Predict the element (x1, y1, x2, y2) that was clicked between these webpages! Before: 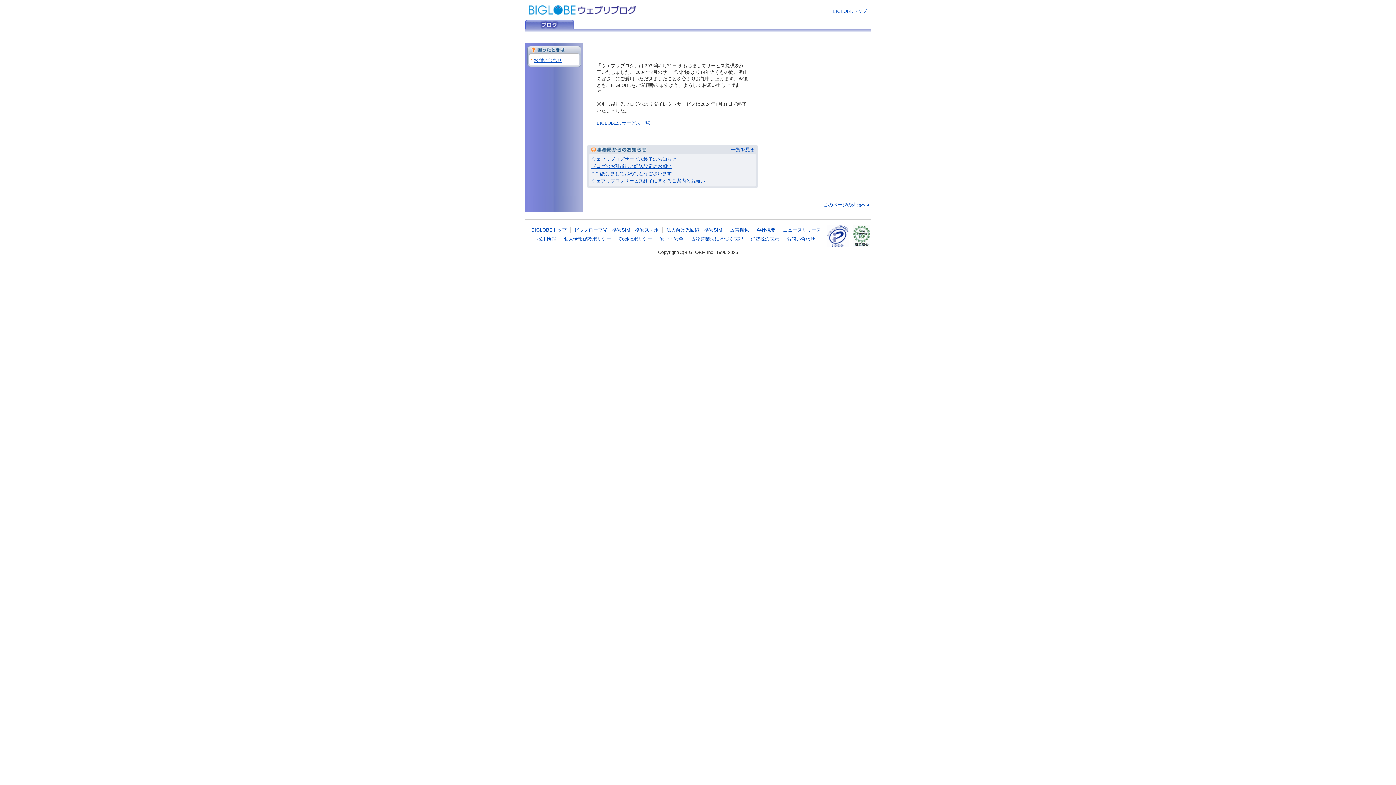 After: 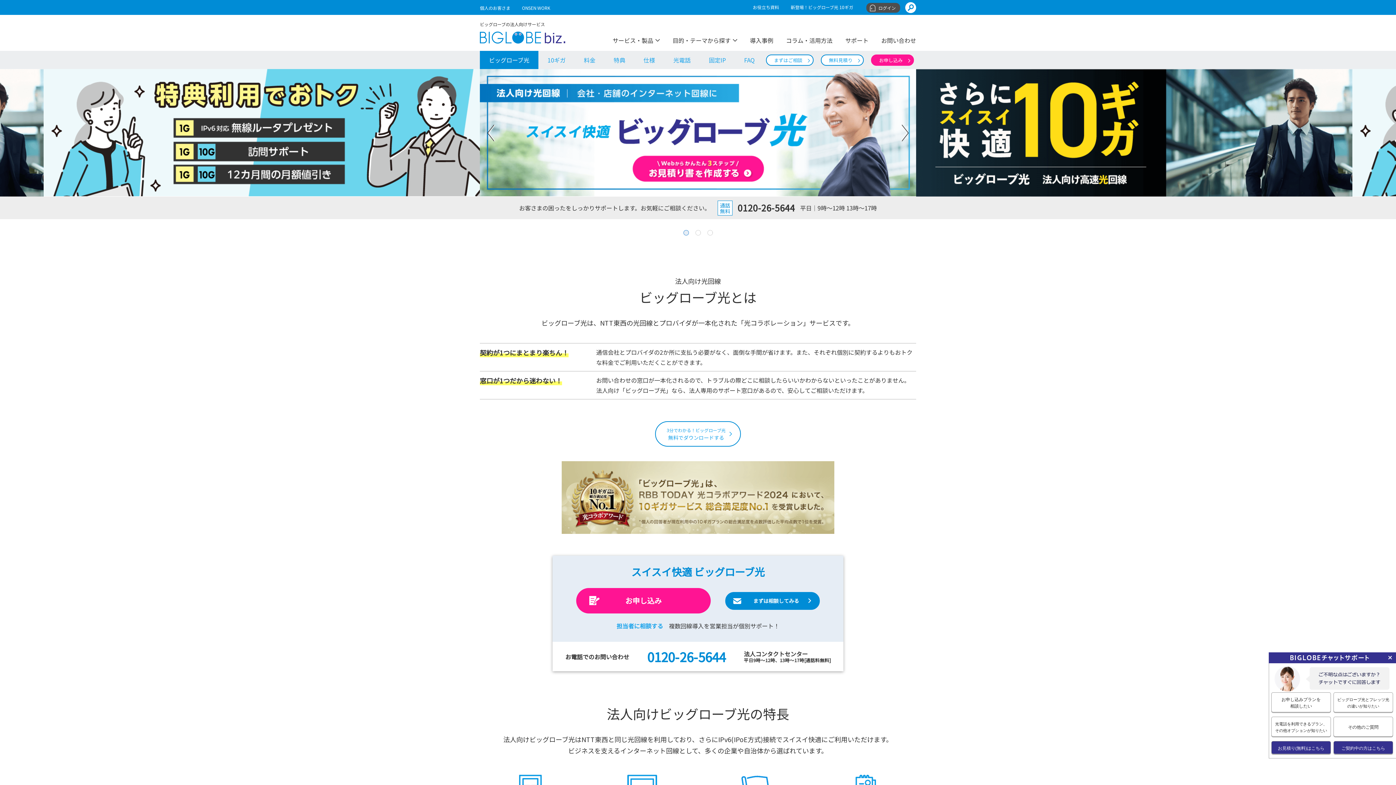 Action: label: 法人向け光回線 bbox: (666, 227, 699, 232)